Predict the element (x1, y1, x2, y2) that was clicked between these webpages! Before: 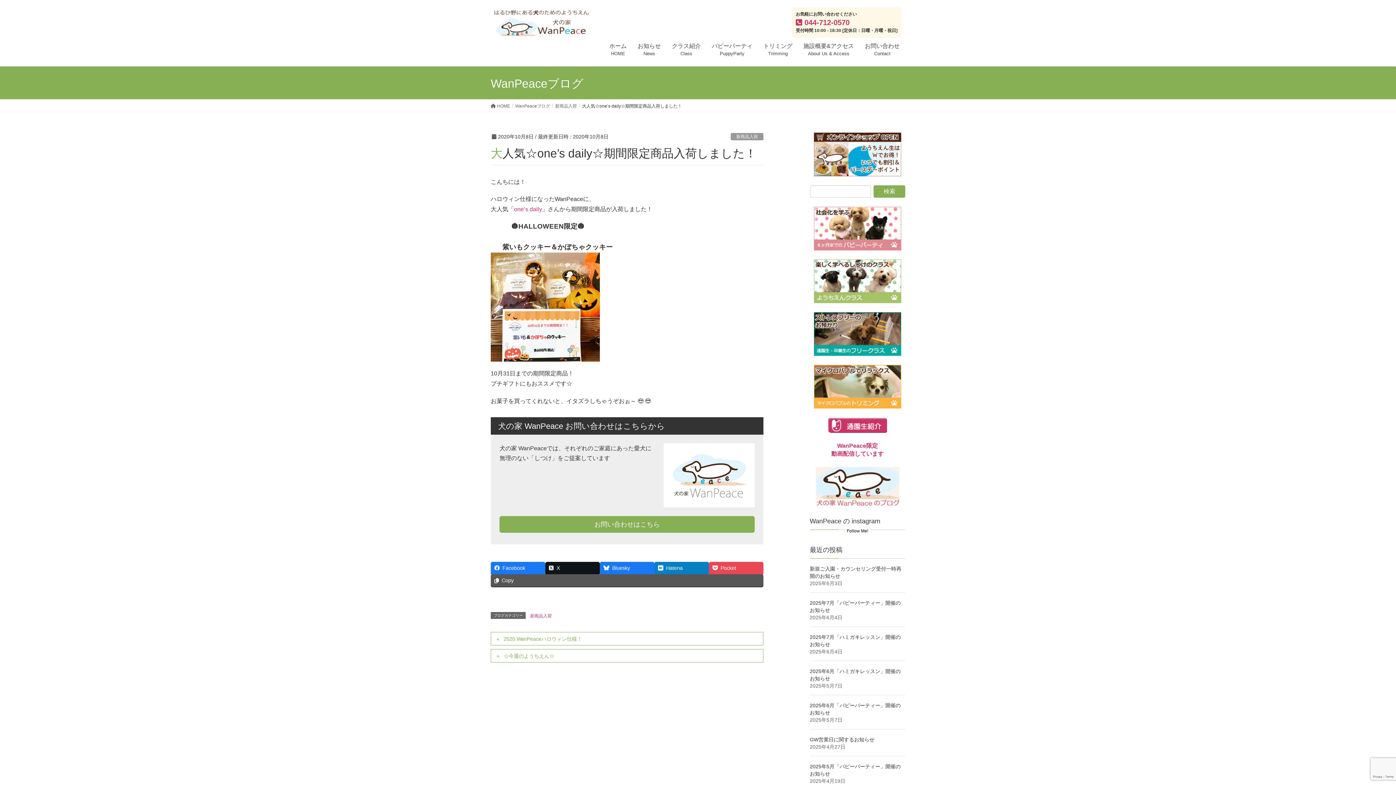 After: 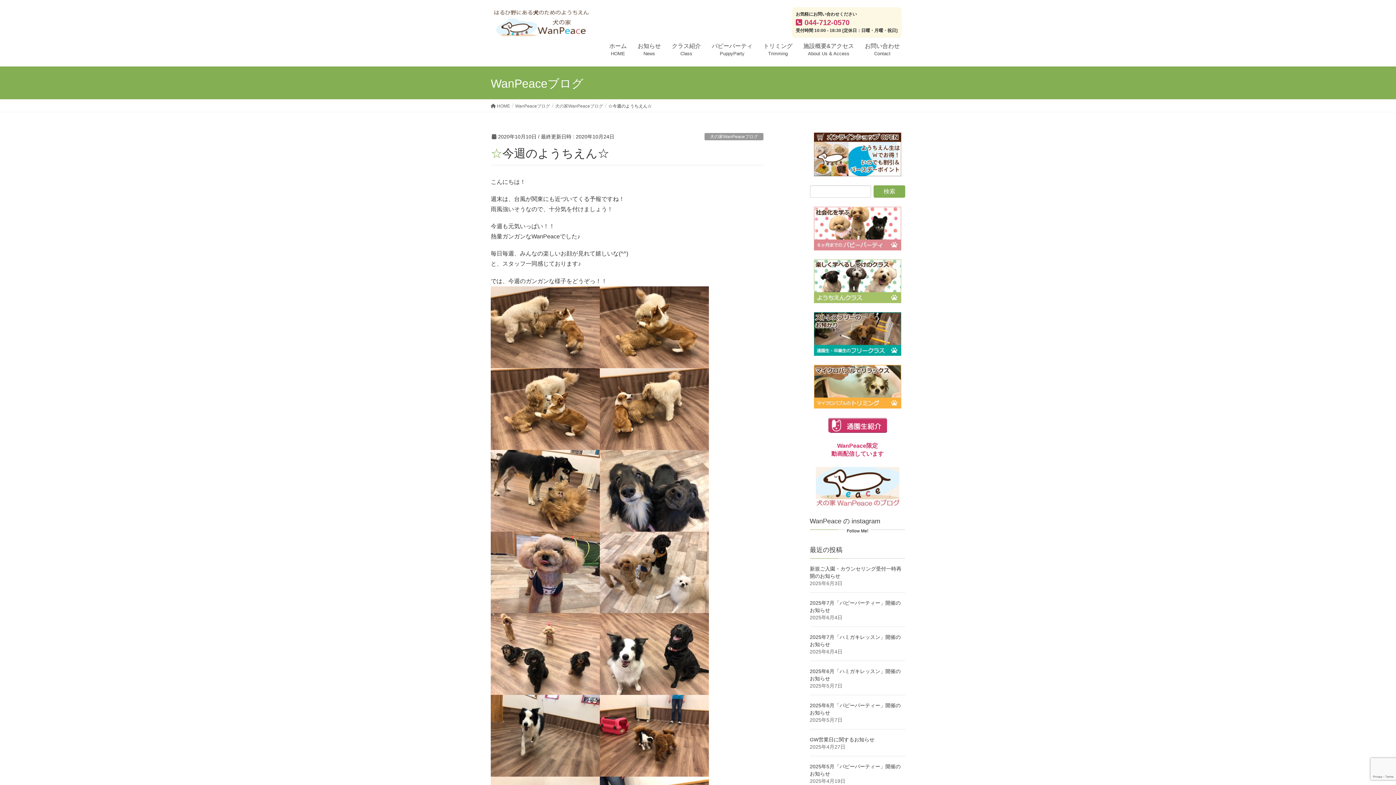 Action: label: ☆今週のようちえん☆ bbox: (490, 649, 763, 663)